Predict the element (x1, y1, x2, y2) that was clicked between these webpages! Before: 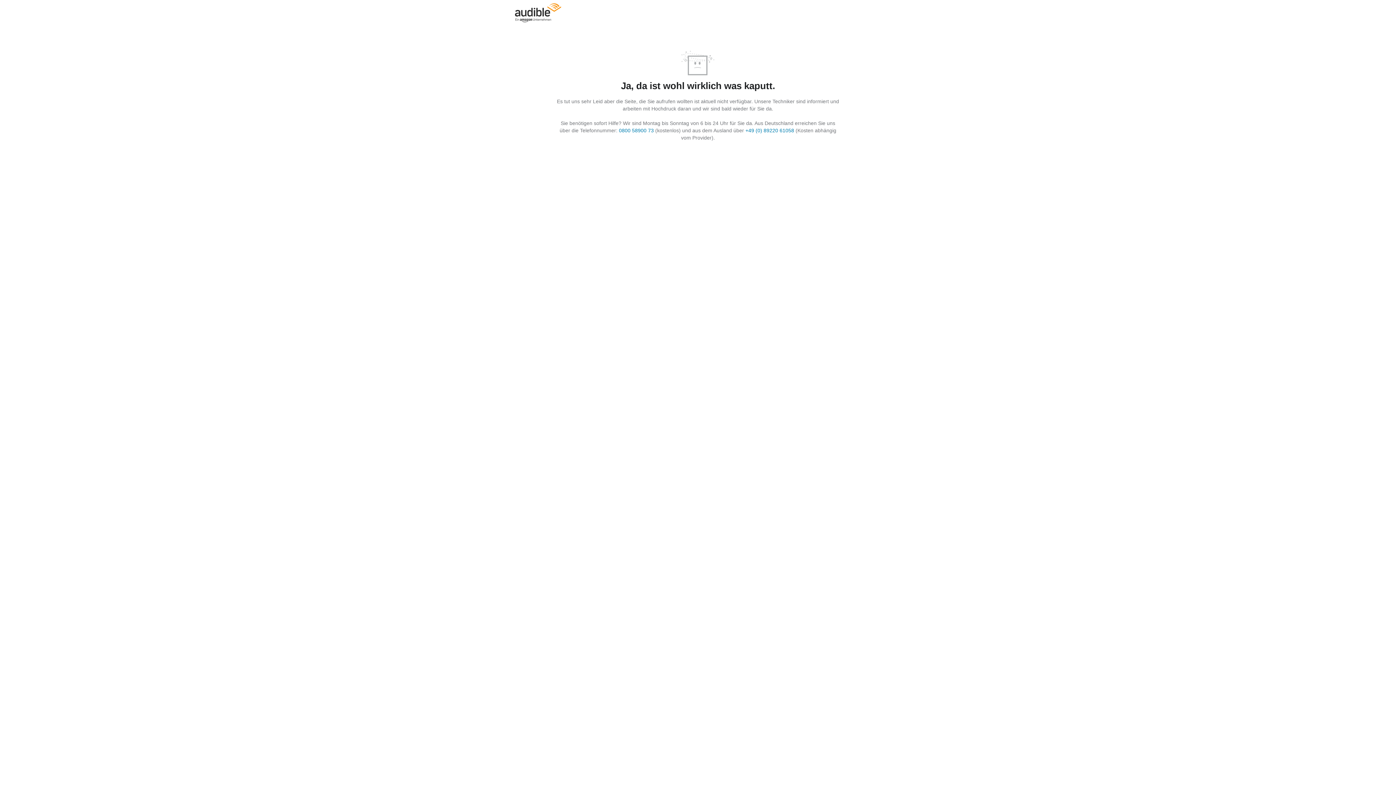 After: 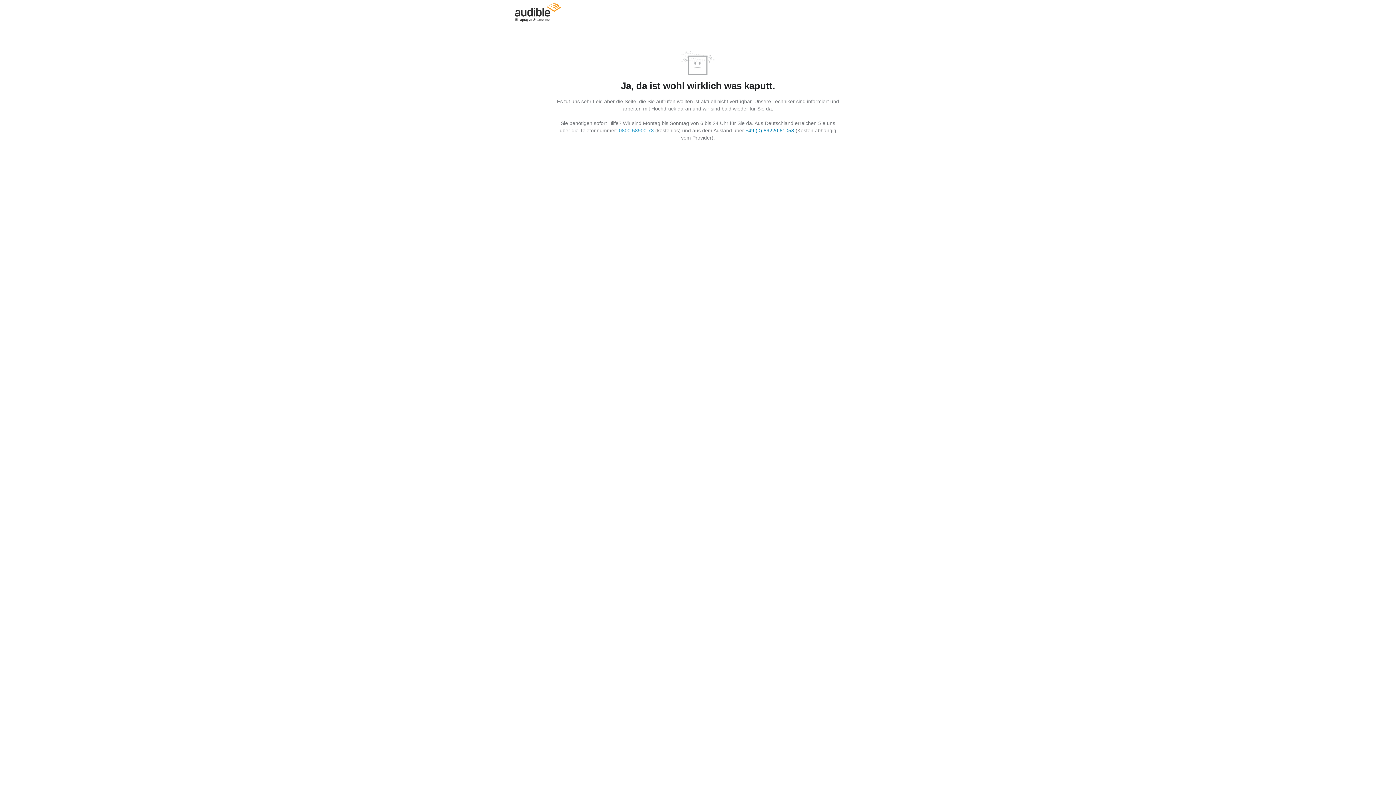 Action: bbox: (619, 127, 654, 133) label: 0800 58900 73